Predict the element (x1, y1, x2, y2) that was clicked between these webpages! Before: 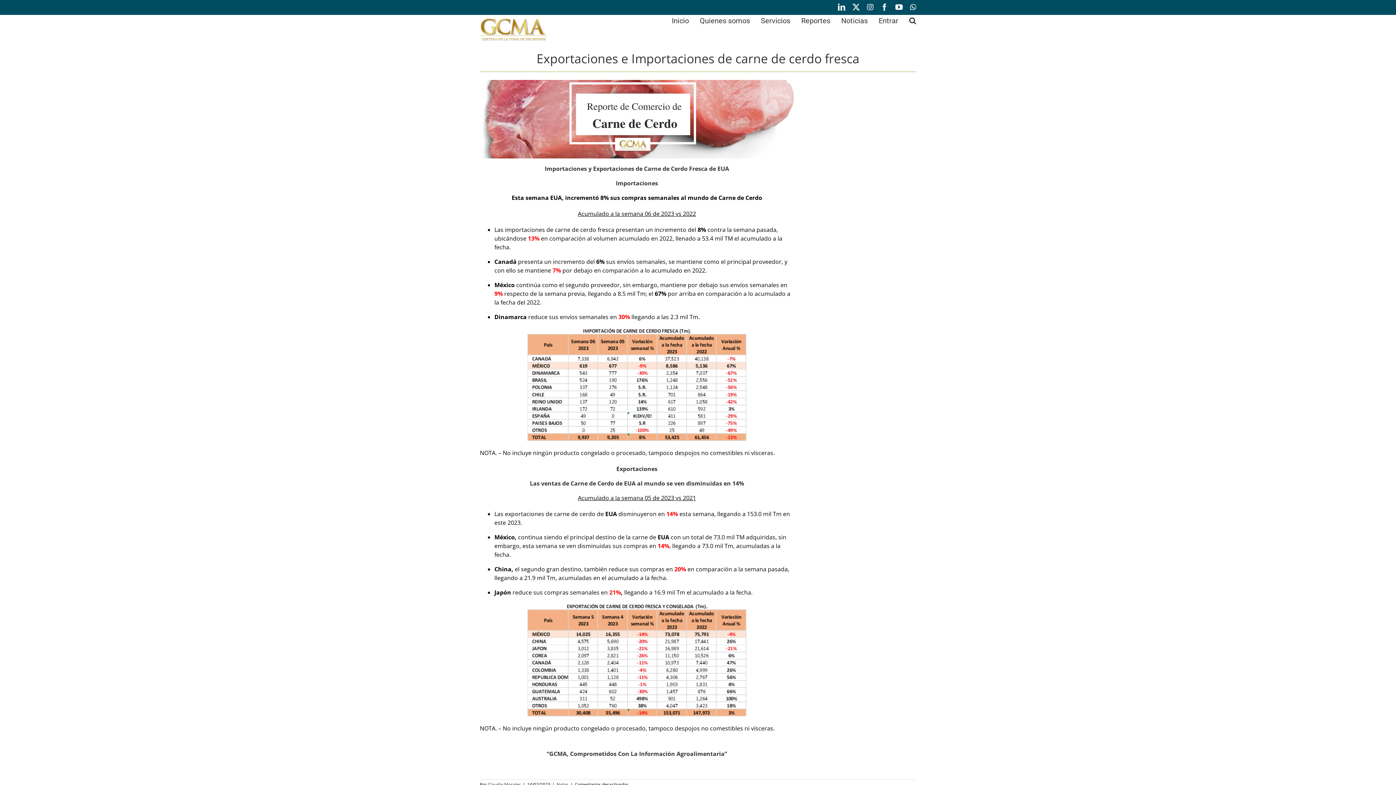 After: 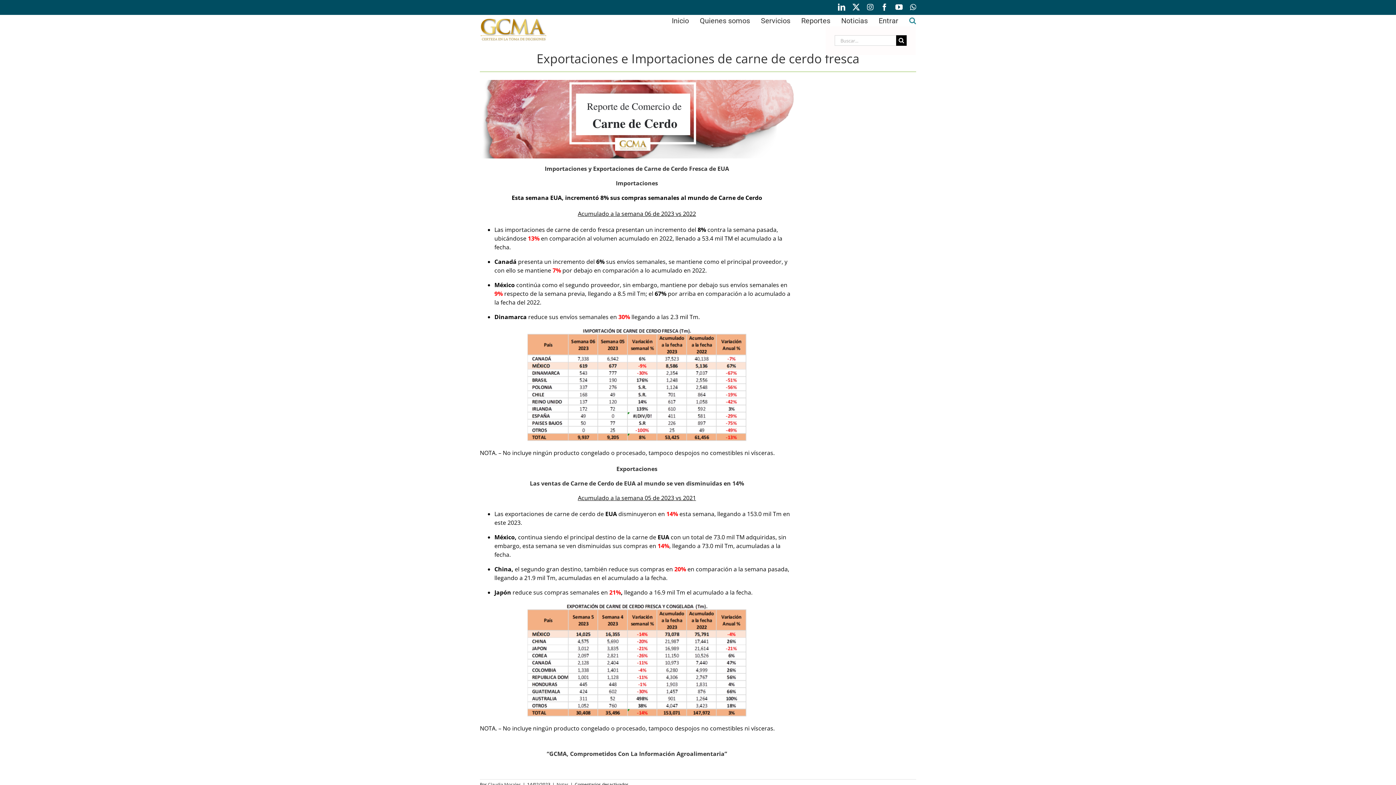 Action: bbox: (909, 14, 916, 25) label: Buscar